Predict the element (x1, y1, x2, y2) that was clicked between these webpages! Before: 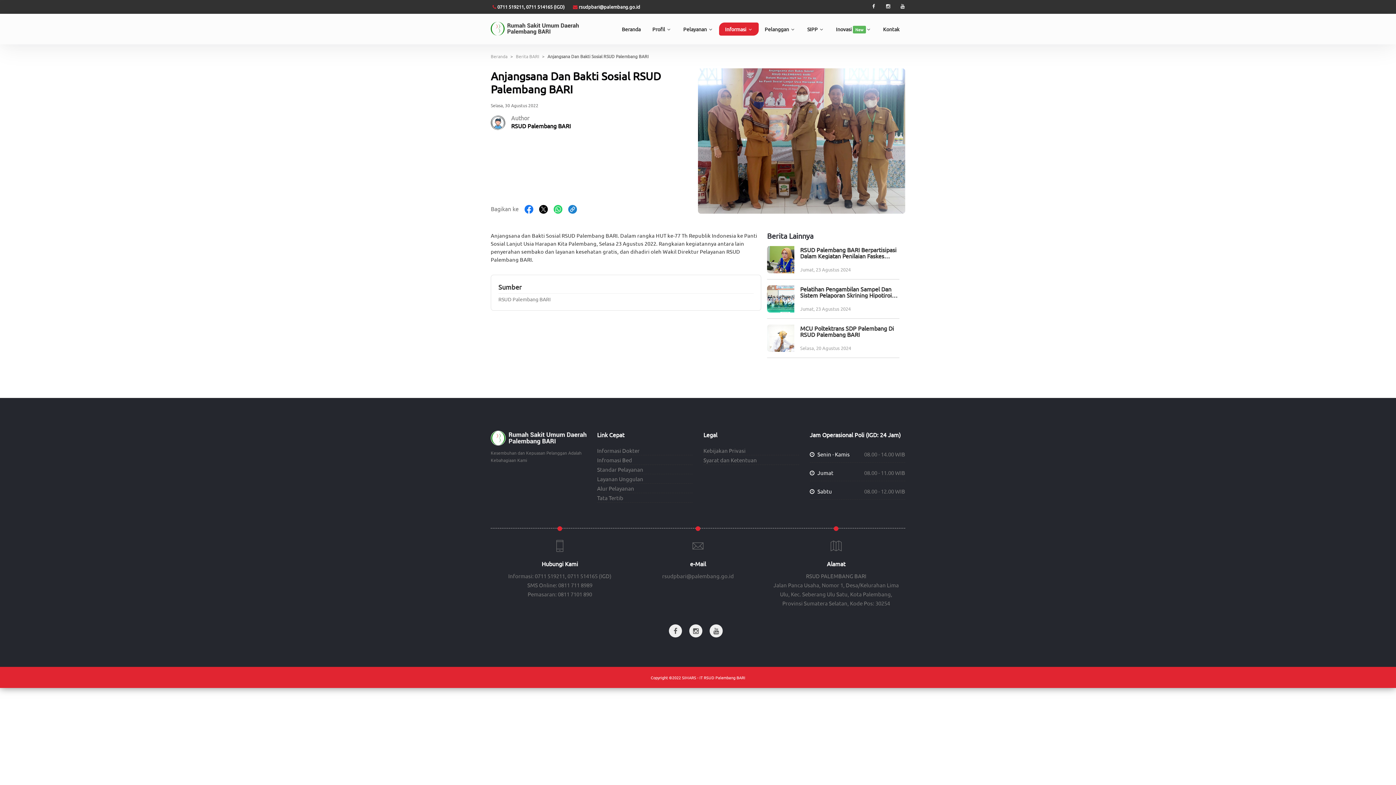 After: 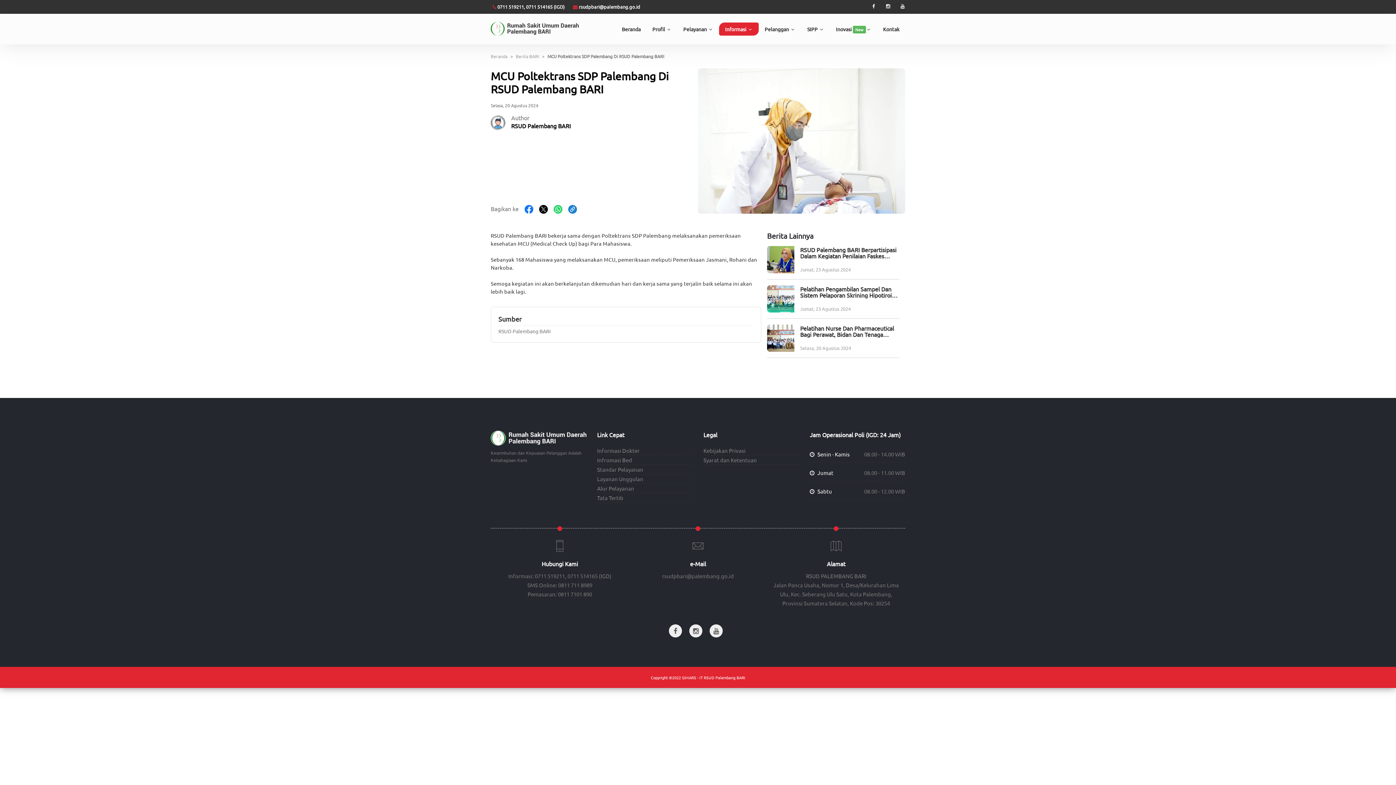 Action: label: MCU Poltektrans SDP Palembang Di RSUD Palembang BARI

Selasa, 20 Agustus 2024 bbox: (767, 324, 899, 352)